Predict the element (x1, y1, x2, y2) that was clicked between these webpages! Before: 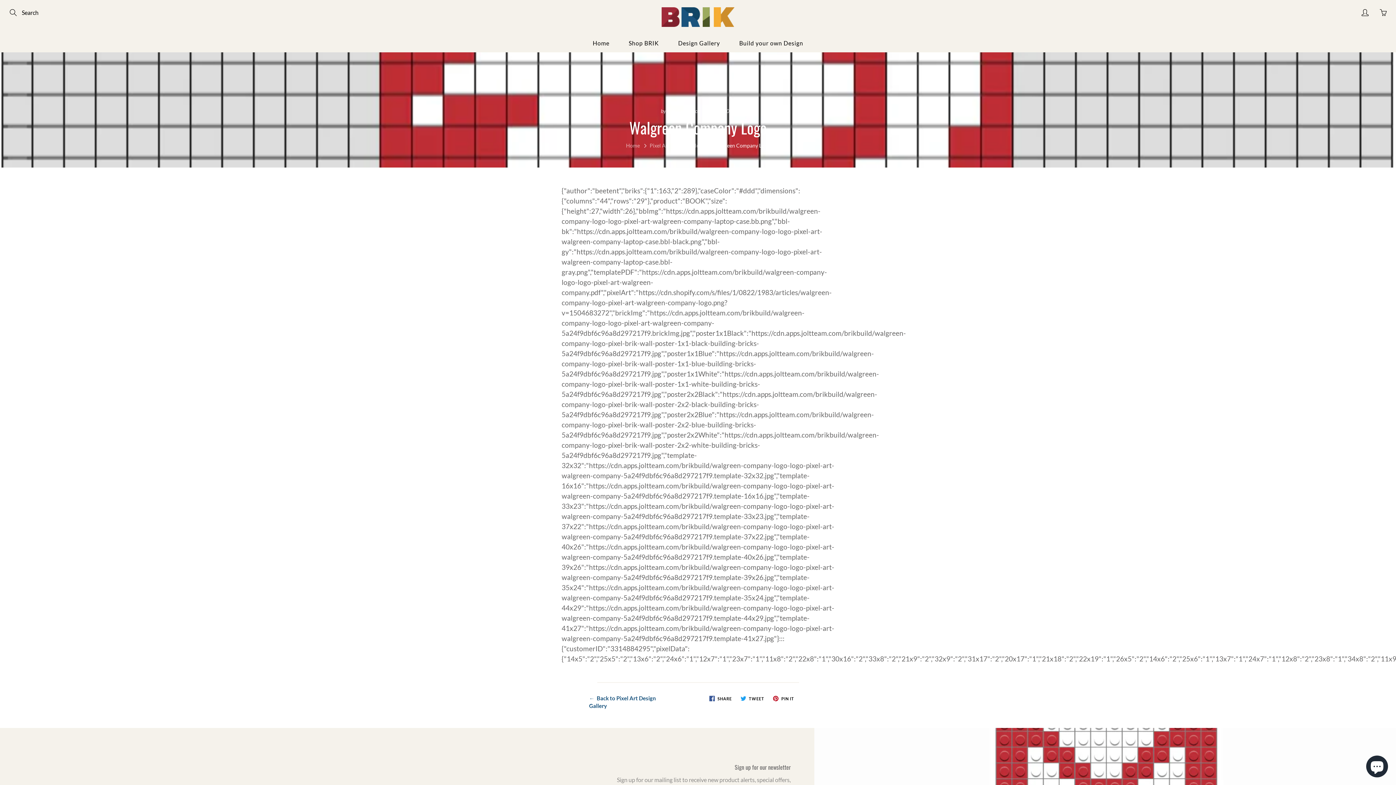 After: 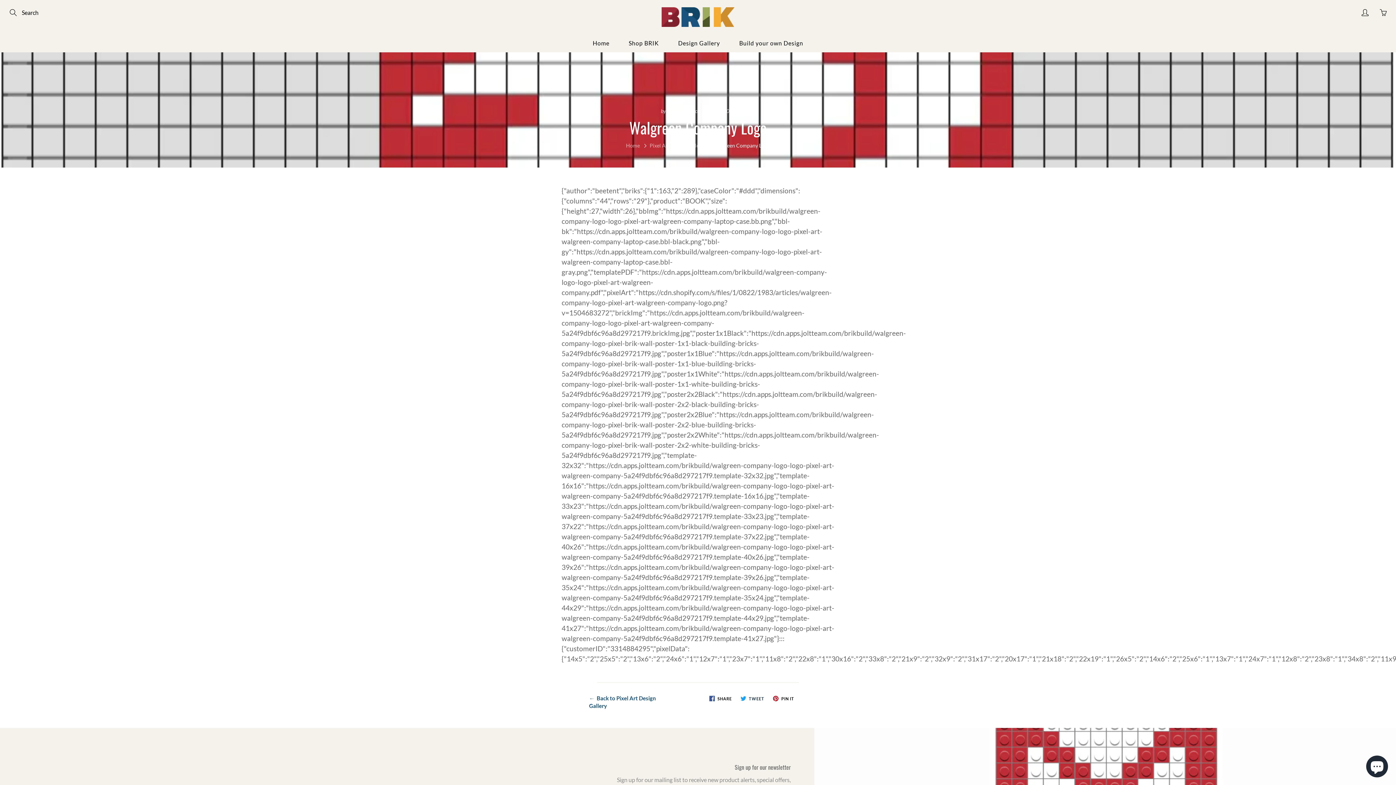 Action: bbox: (737, 694, 767, 703) label:  TWEET